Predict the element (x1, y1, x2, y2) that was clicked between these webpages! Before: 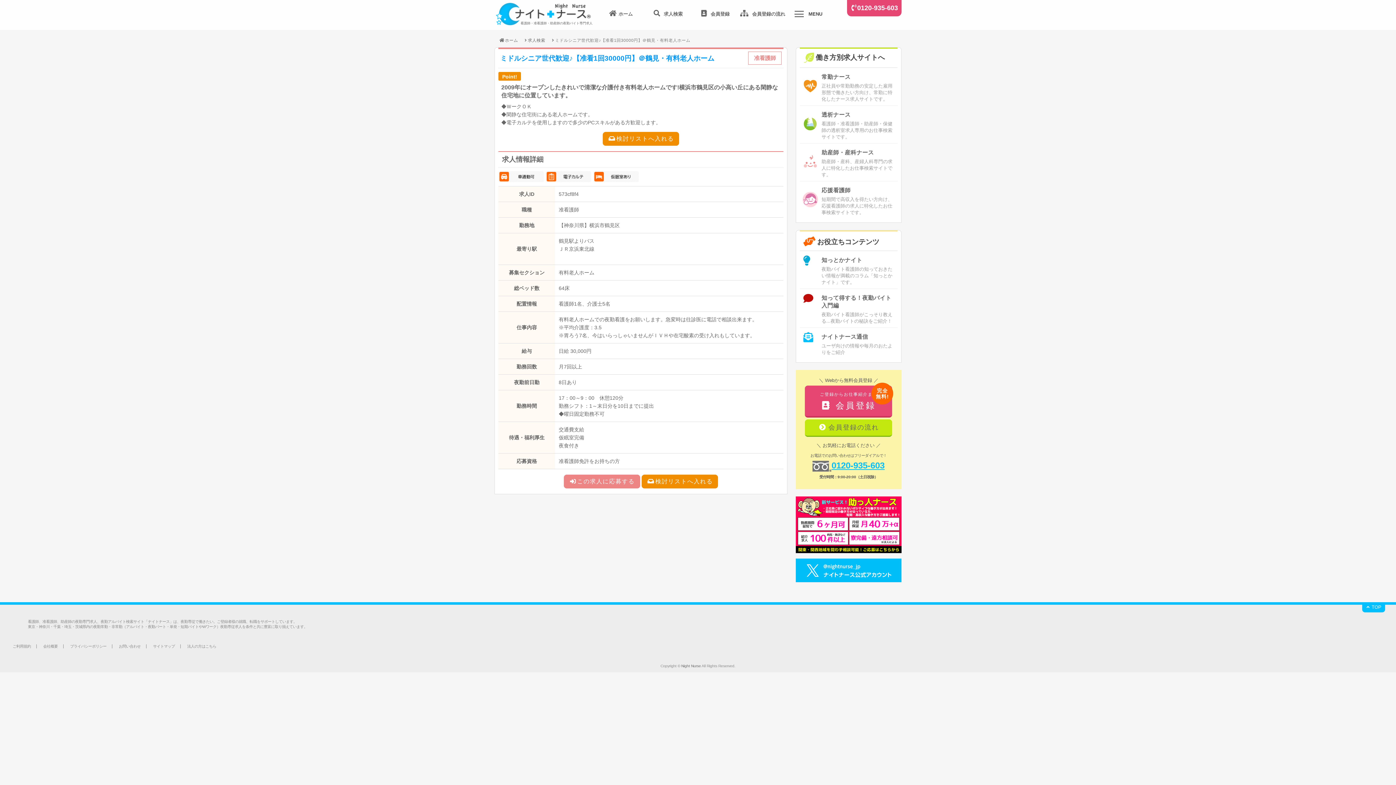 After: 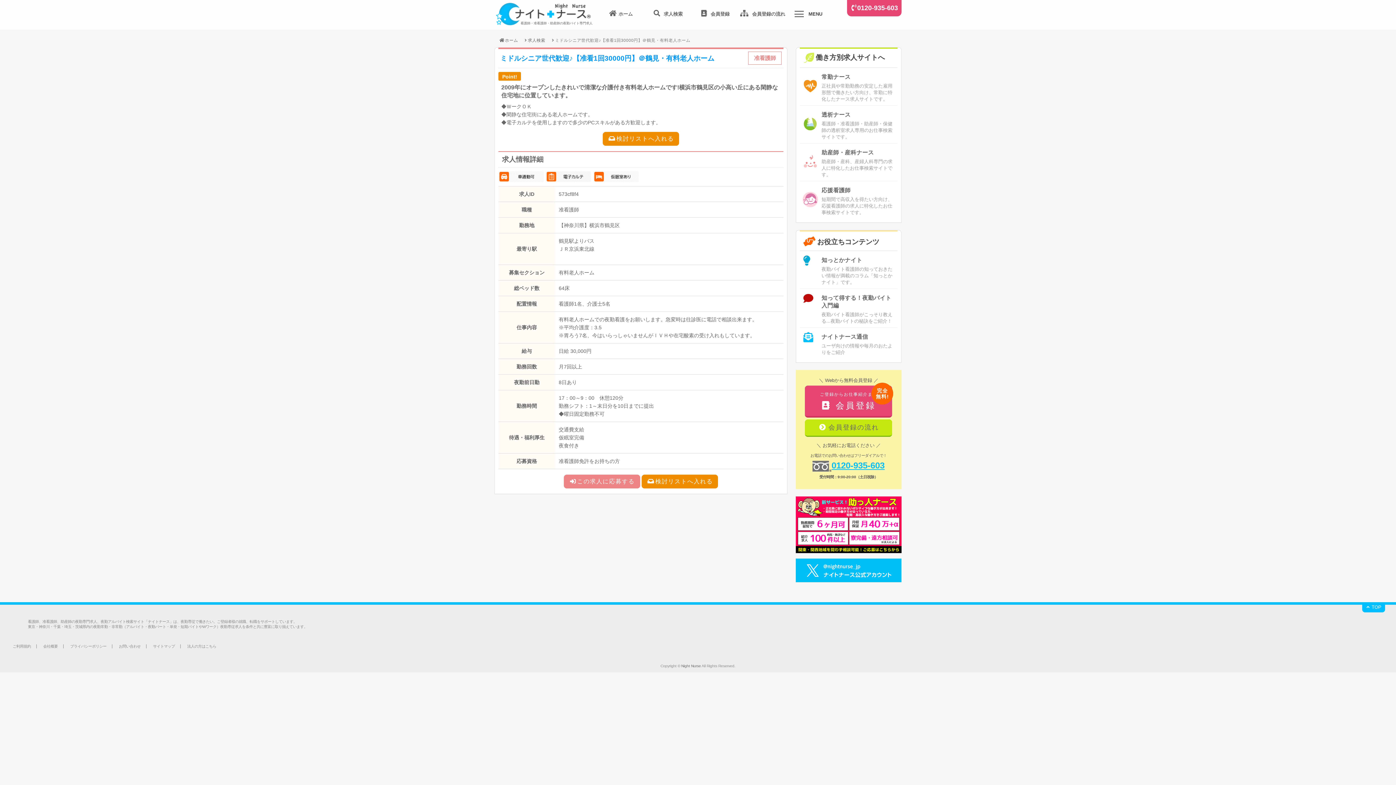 Action: bbox: (181, 644, 221, 648) label: 法人の方はこちら